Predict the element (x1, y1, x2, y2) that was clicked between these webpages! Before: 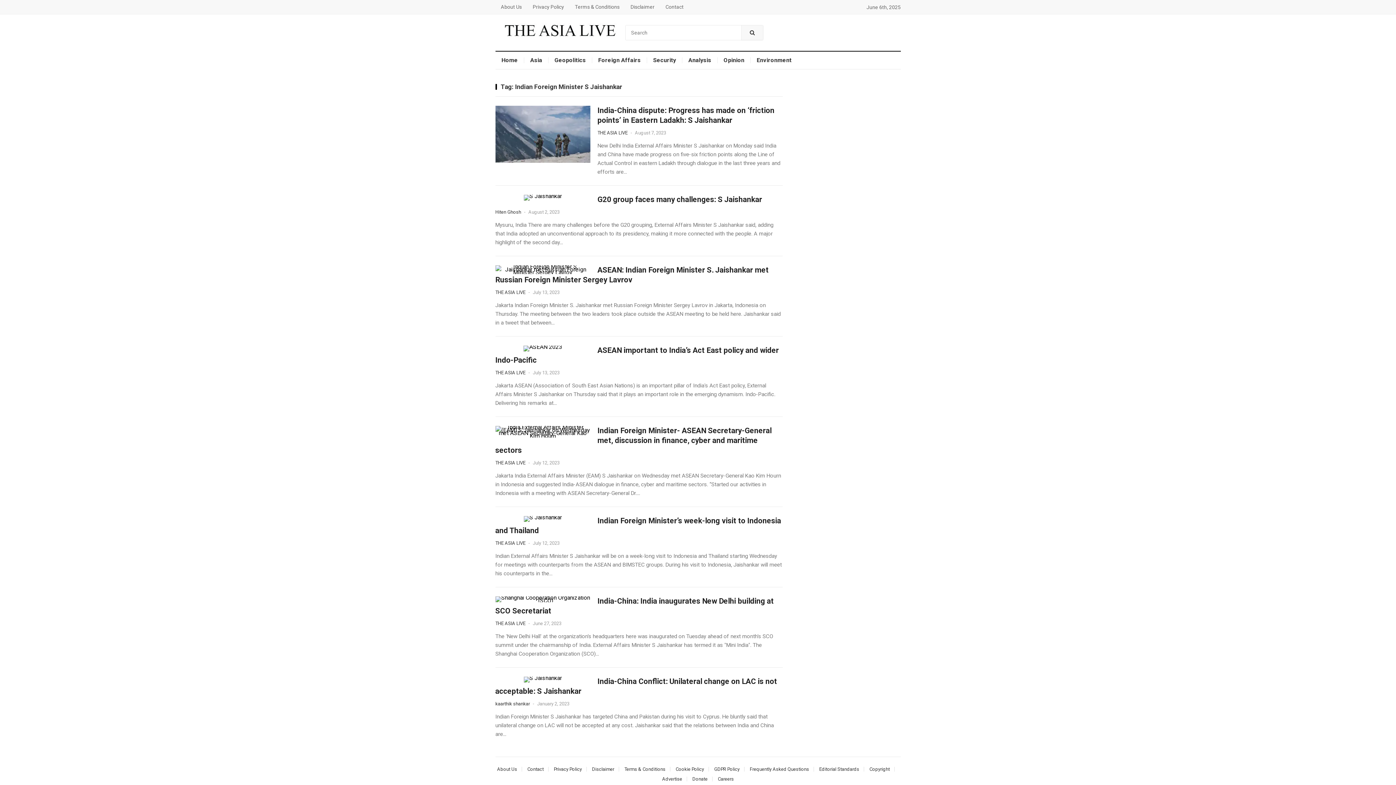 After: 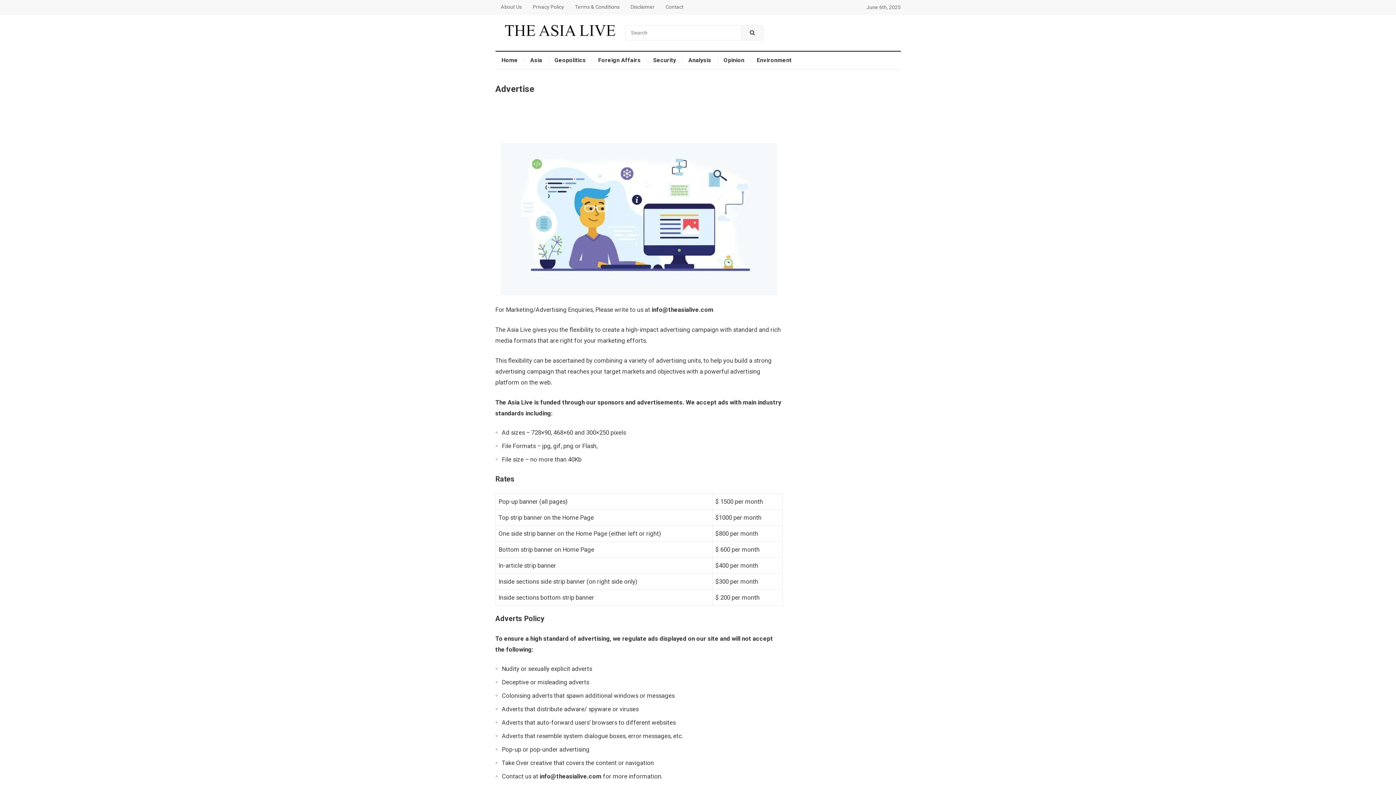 Action: label: Advertise bbox: (662, 776, 682, 782)